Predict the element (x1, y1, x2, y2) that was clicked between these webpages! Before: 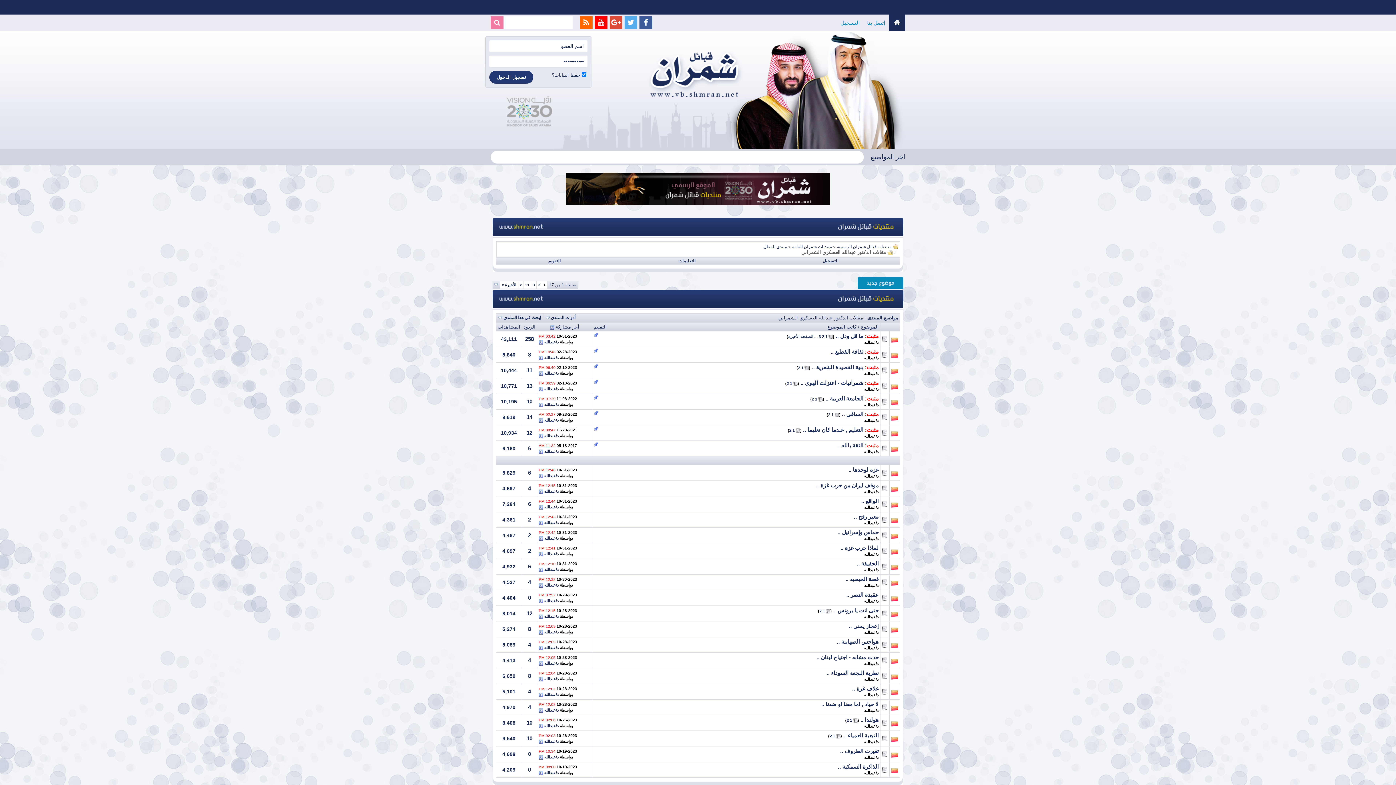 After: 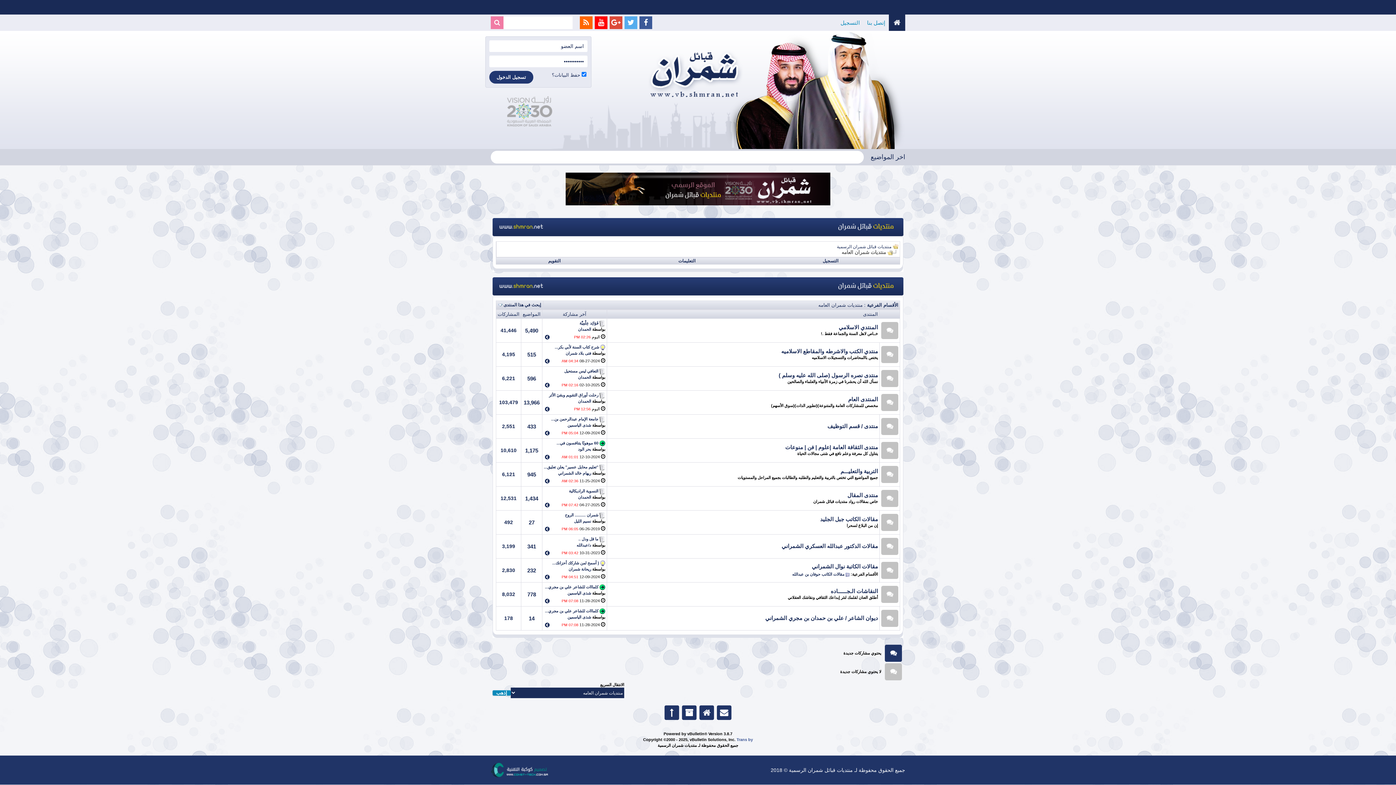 Action: label: منتديات شمران العامه bbox: (792, 244, 832, 249)